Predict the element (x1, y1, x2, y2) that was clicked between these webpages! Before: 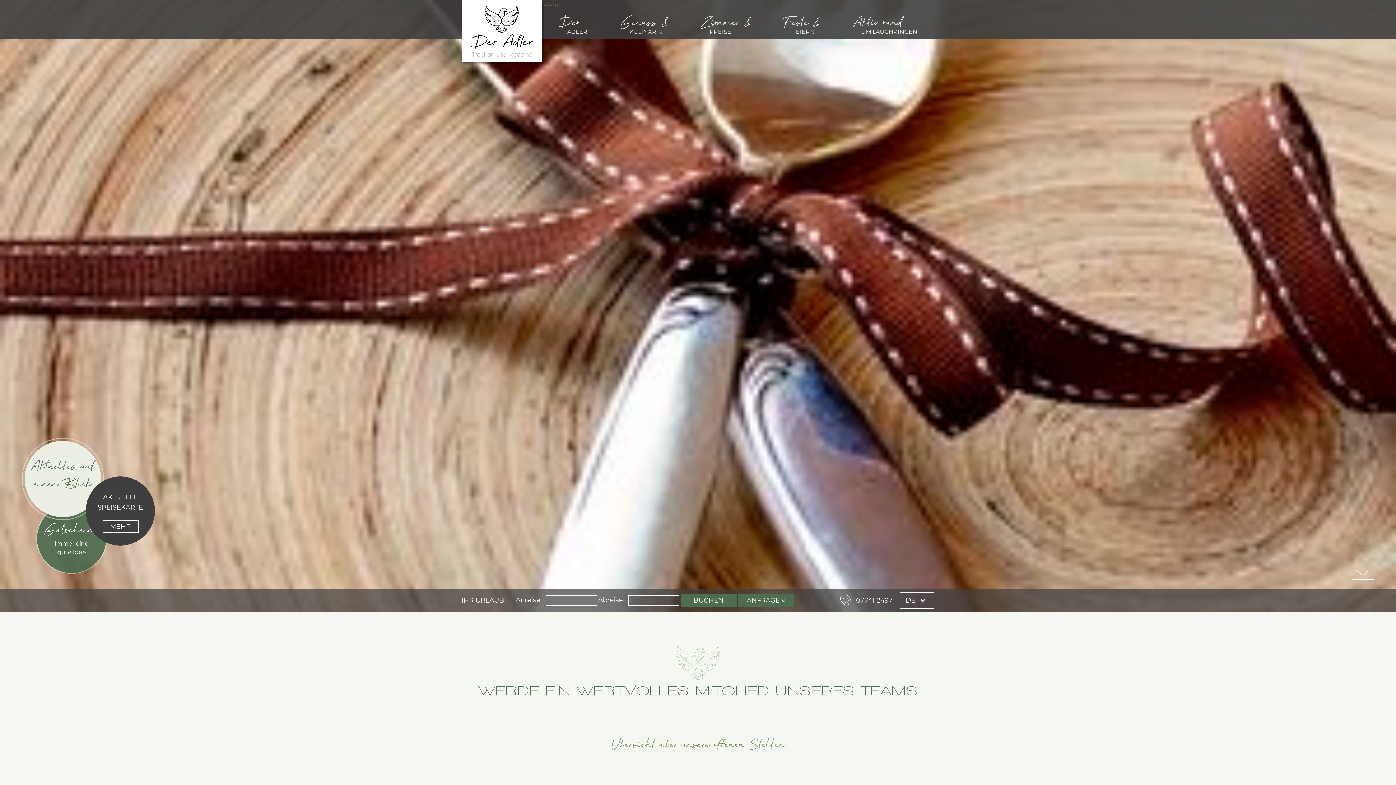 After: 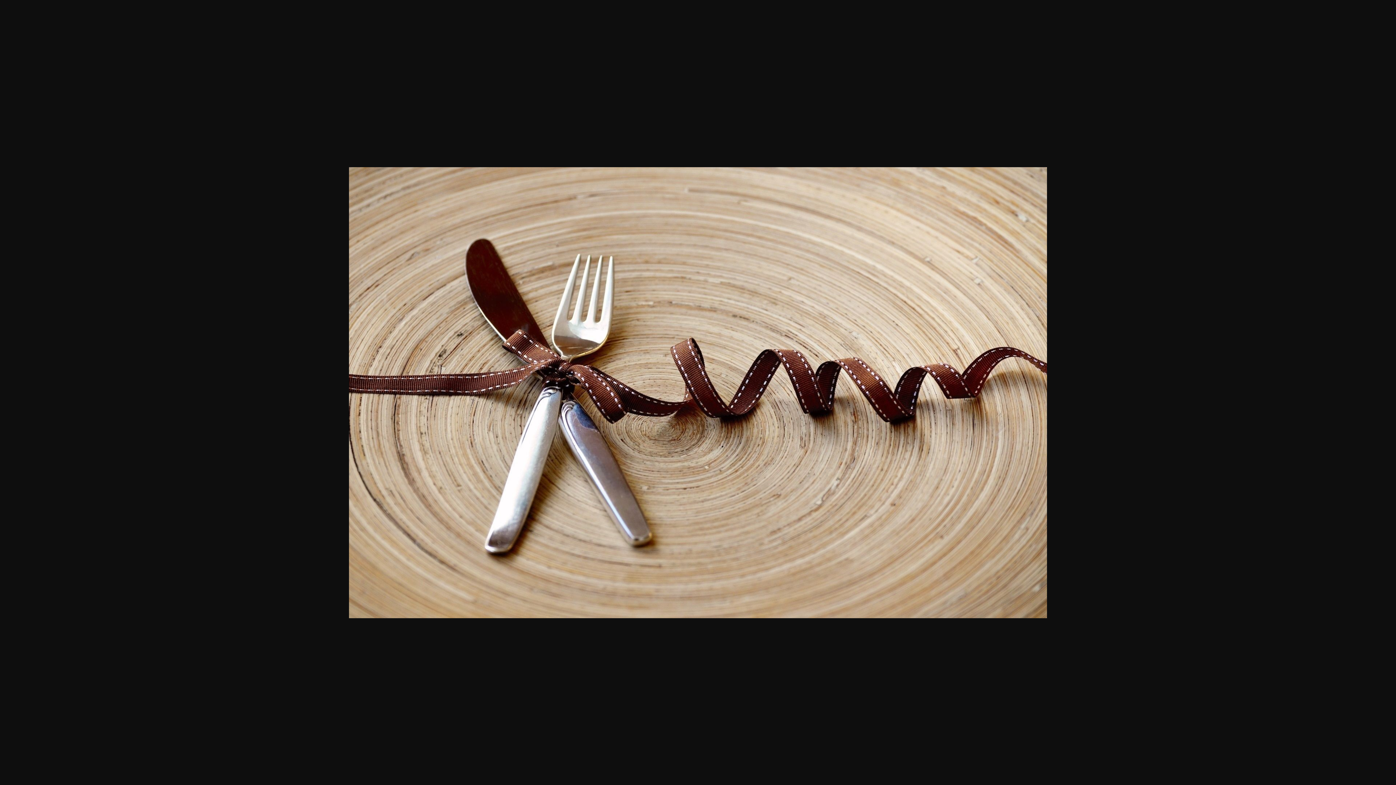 Action: bbox: (0, 0, 1396, 612)